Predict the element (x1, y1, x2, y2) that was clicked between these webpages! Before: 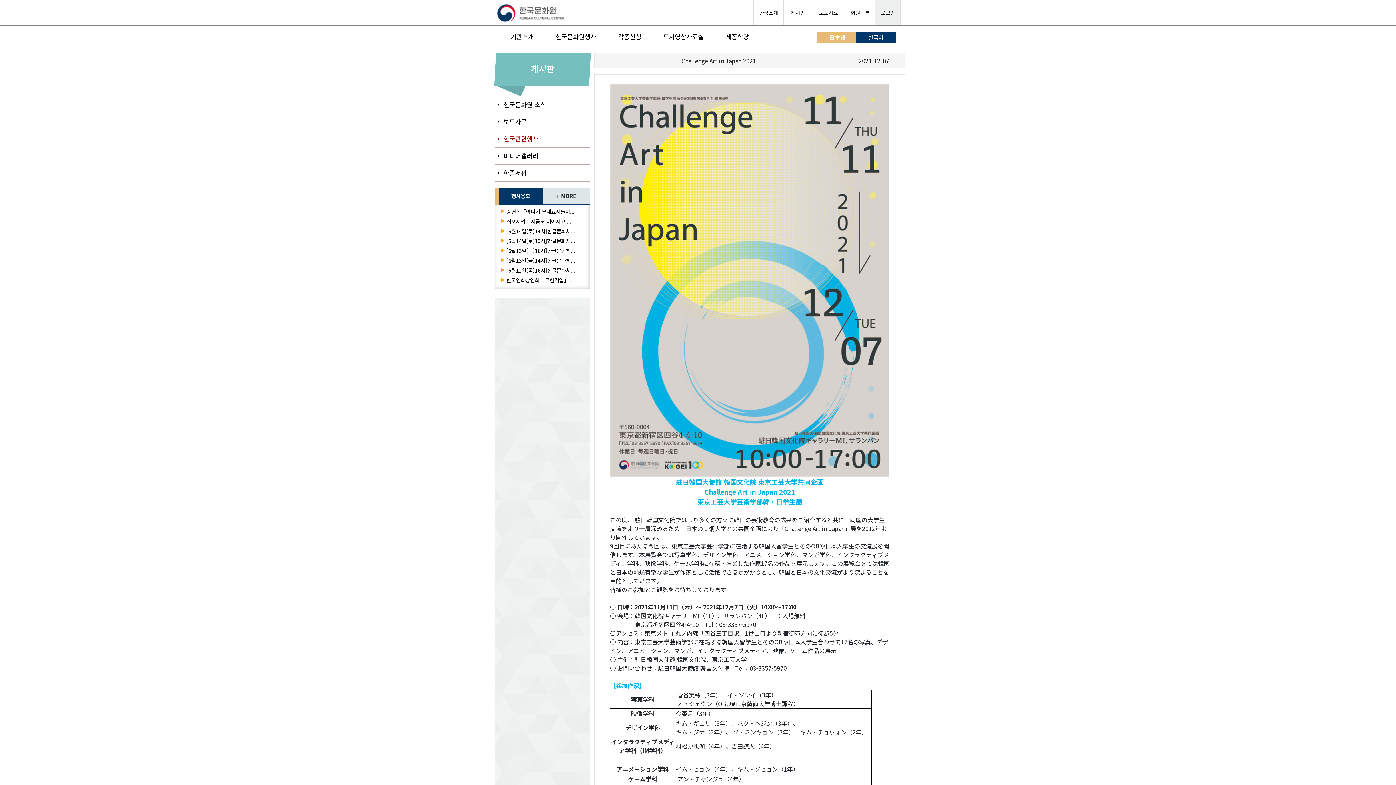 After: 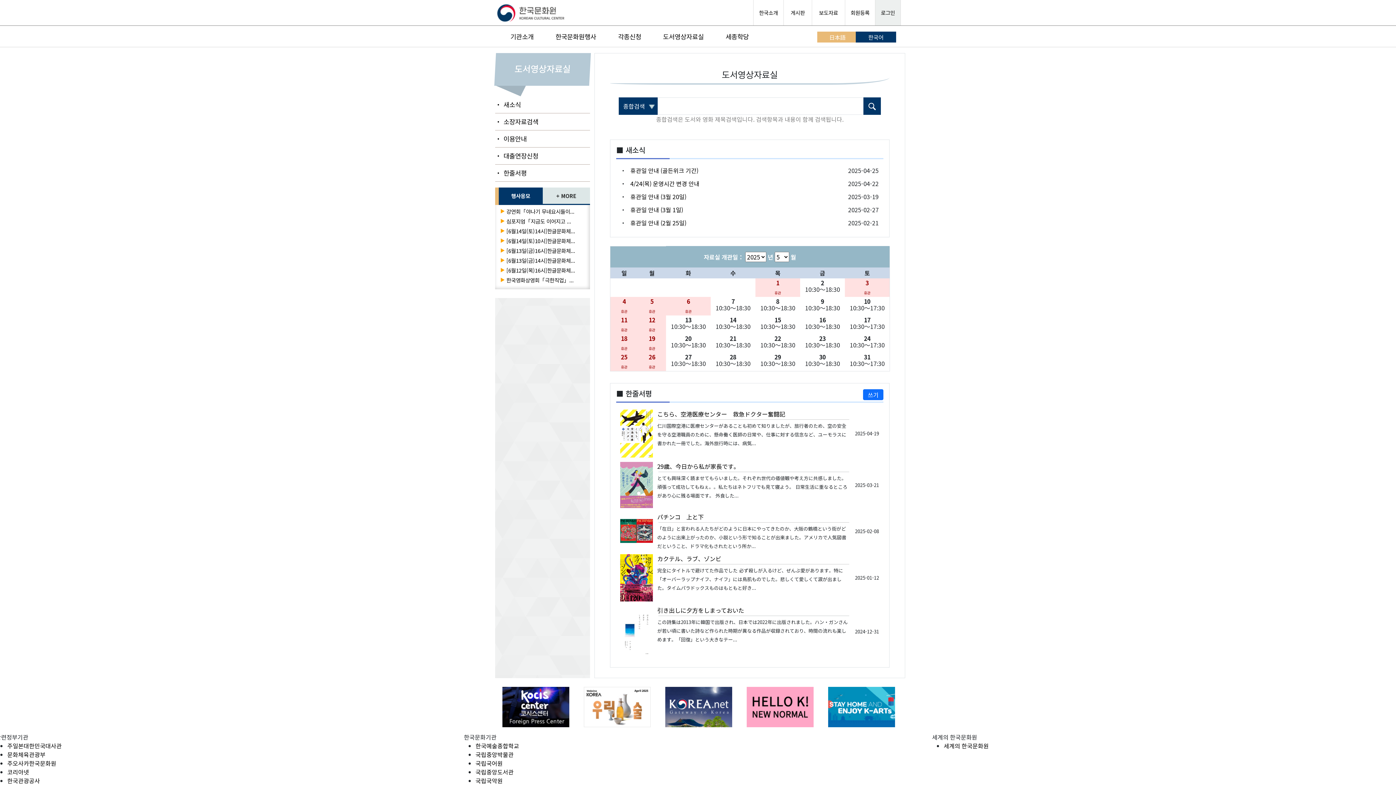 Action: label: 도서영상자료실 bbox: (659, 31, 707, 46)